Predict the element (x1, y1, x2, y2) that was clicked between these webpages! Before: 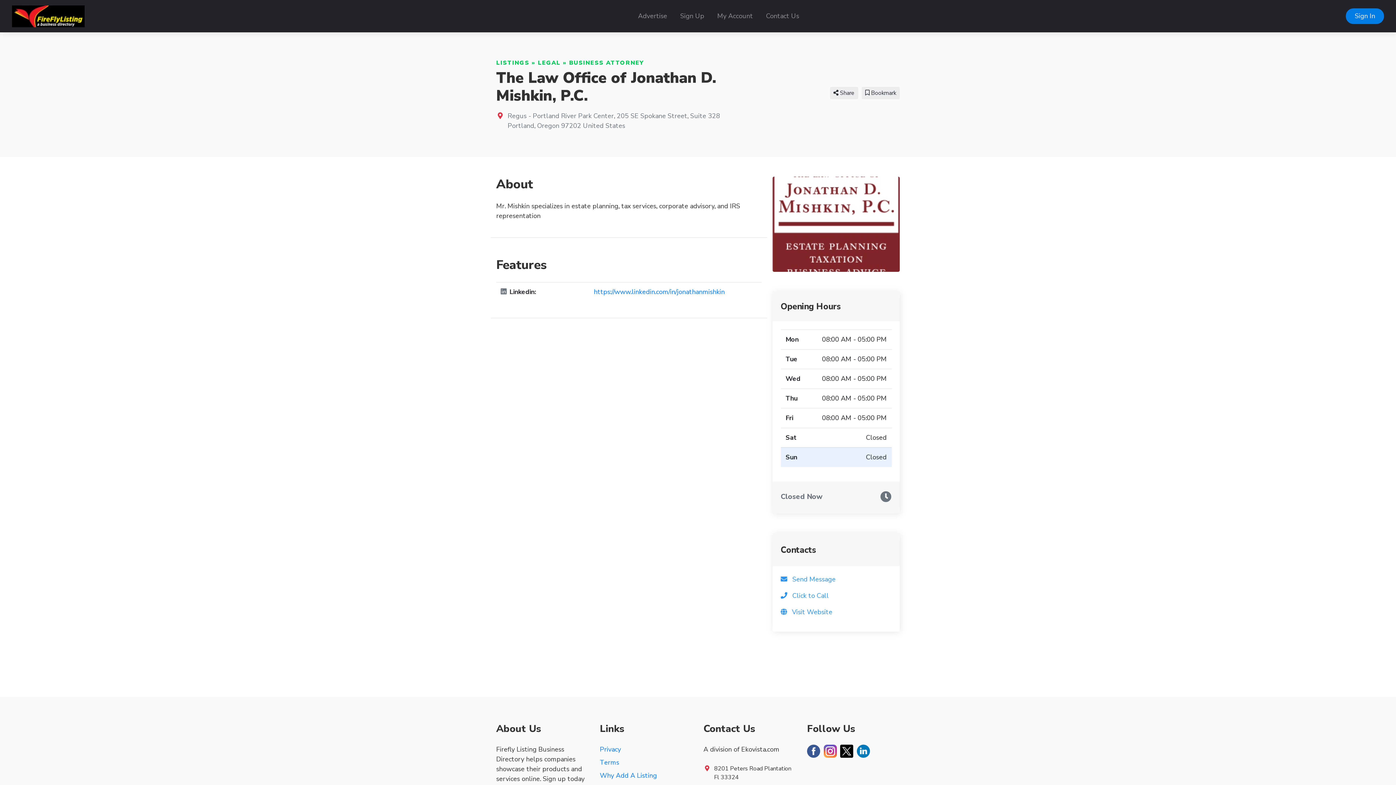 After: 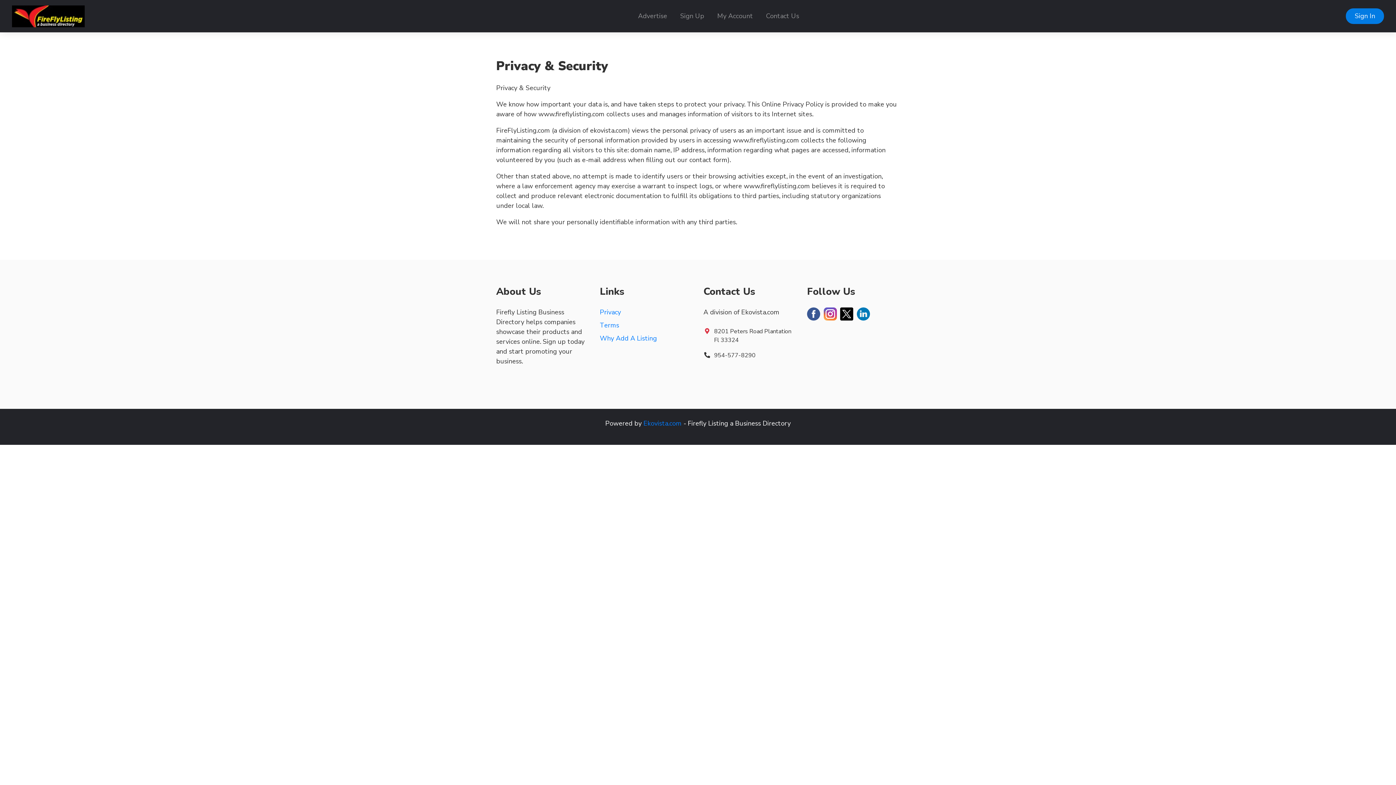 Action: label: Privacy bbox: (600, 745, 621, 754)